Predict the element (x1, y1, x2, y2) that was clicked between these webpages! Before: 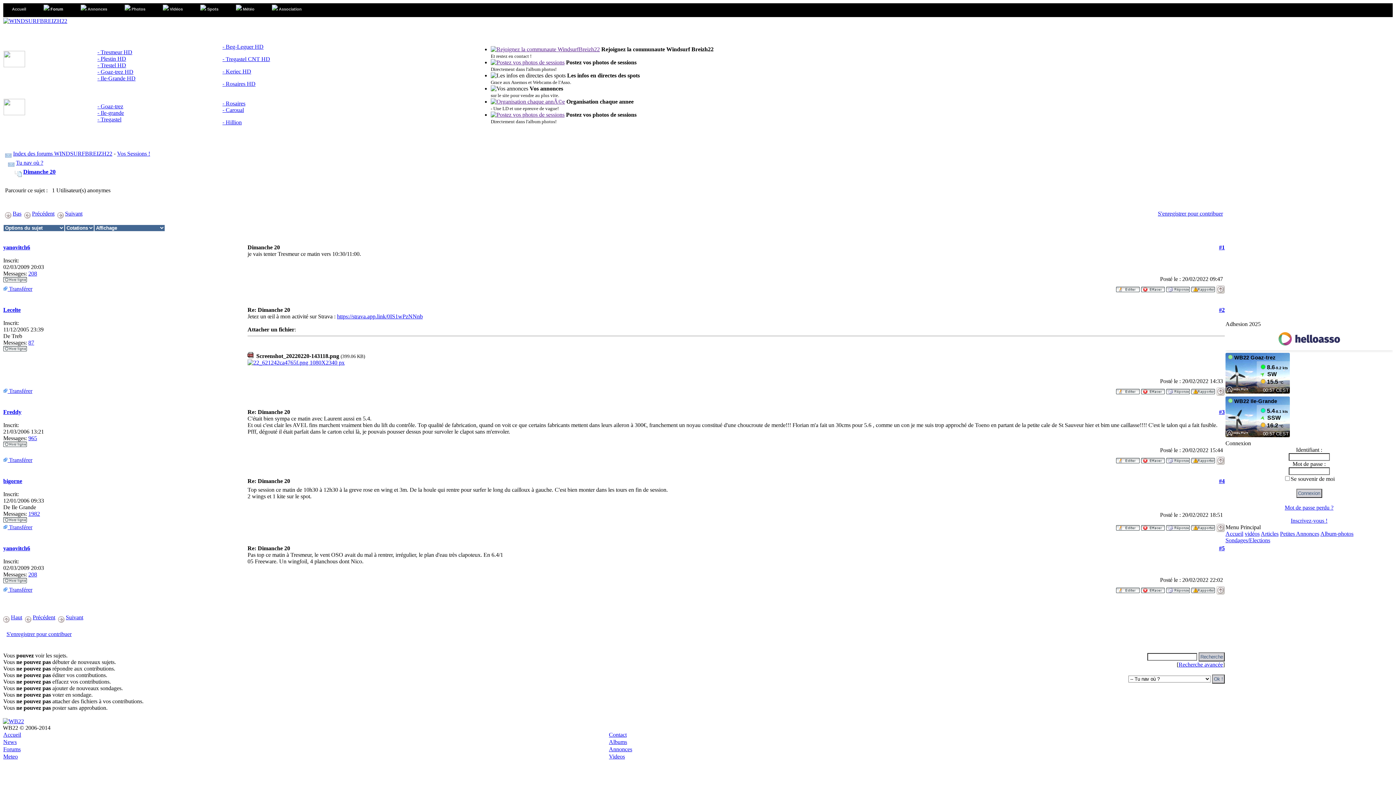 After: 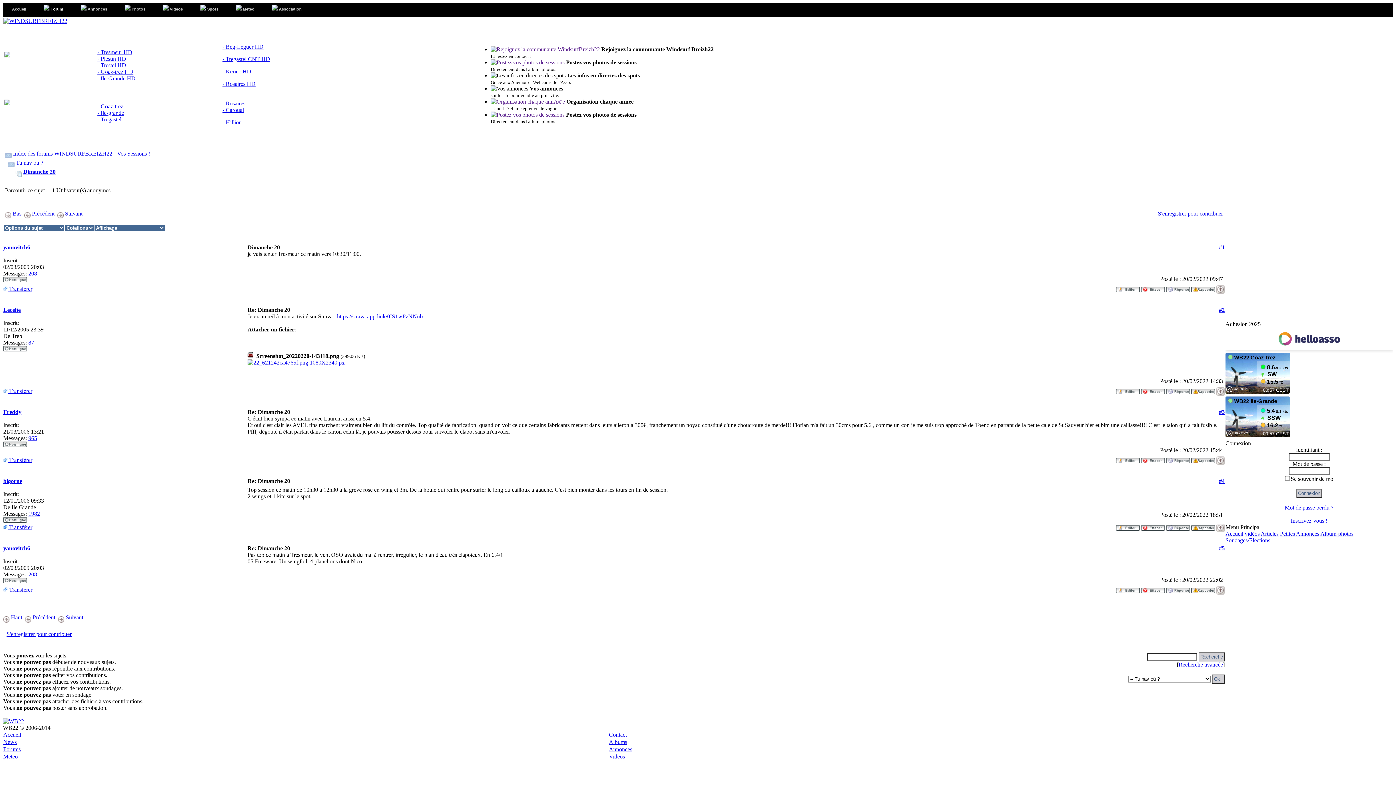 Action: bbox: (12, 210, 21, 216) label: Bas